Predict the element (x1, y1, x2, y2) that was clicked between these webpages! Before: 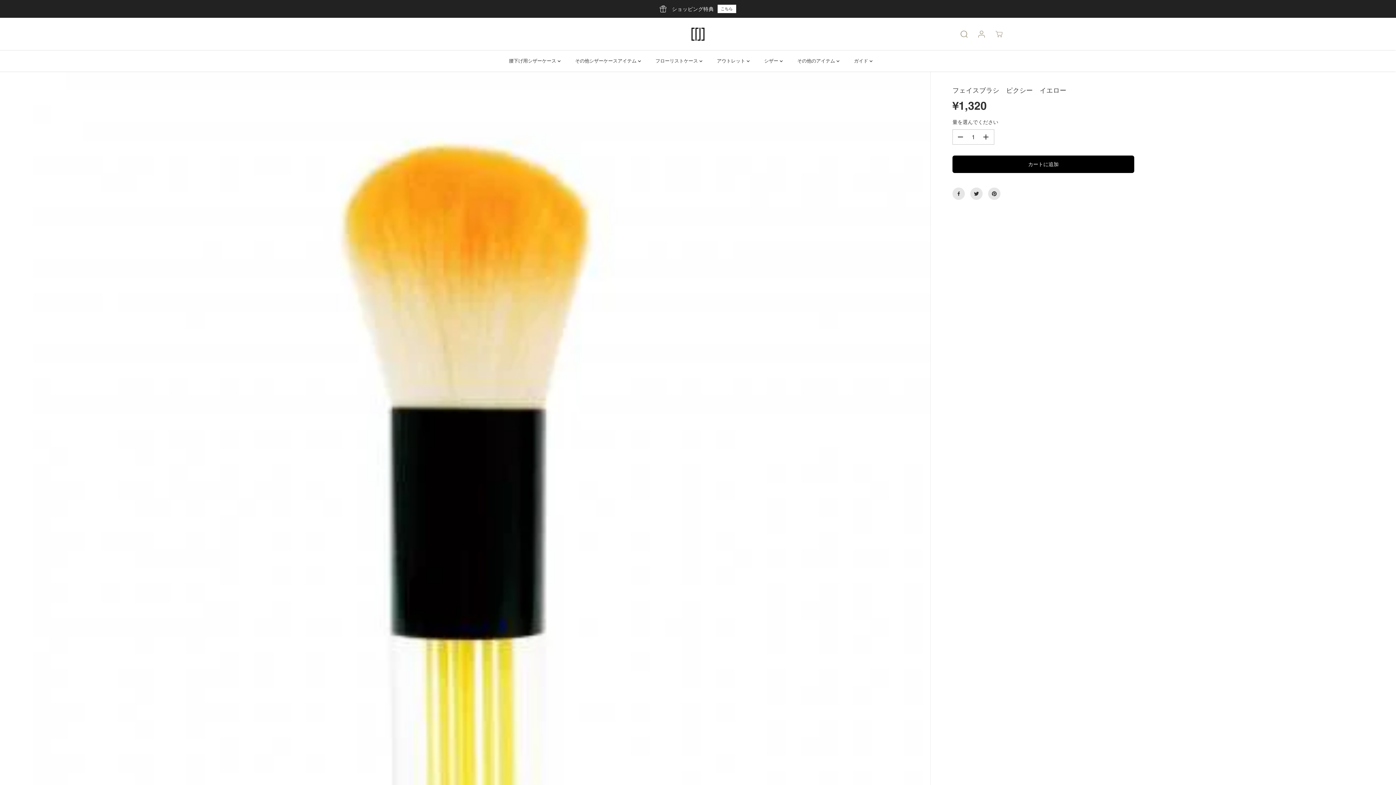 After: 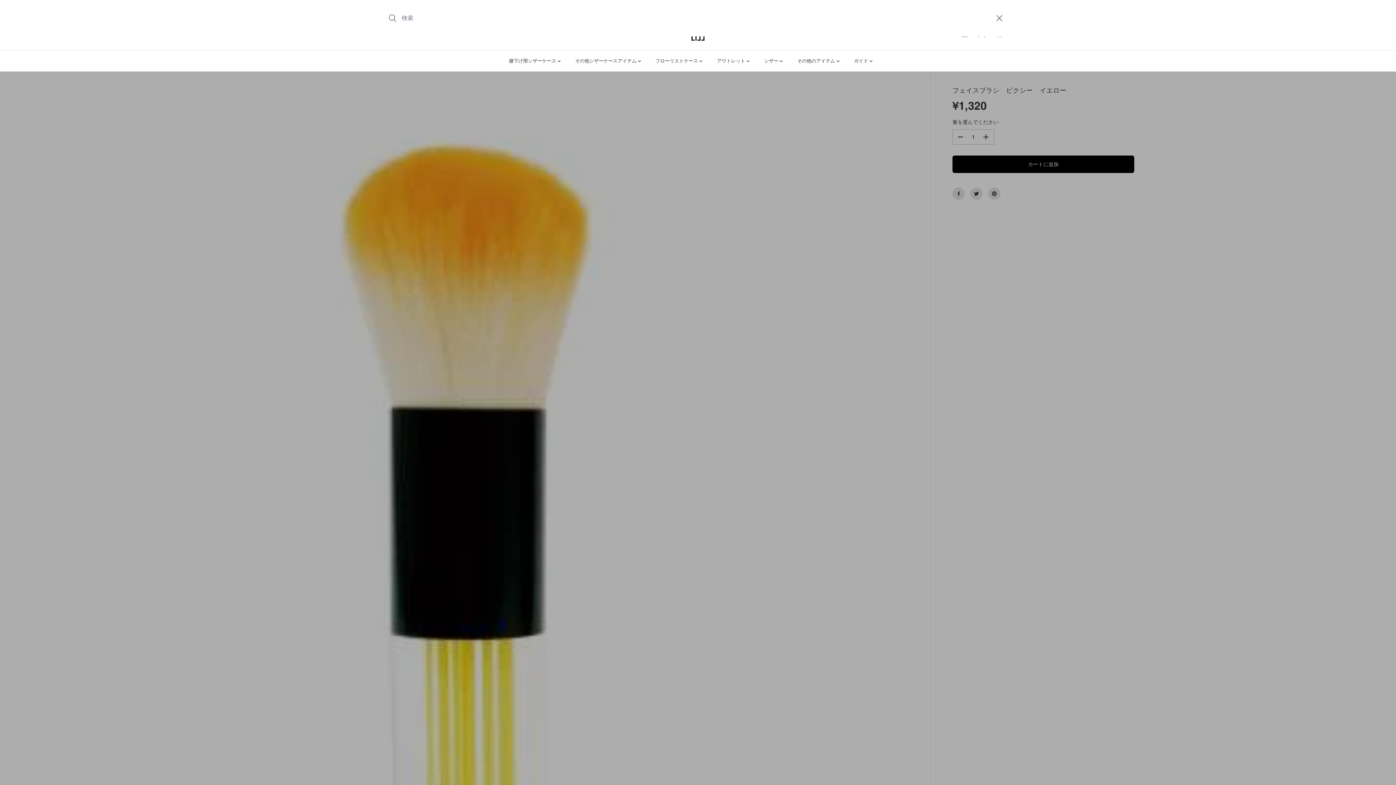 Action: bbox: (956, 26, 972, 42)